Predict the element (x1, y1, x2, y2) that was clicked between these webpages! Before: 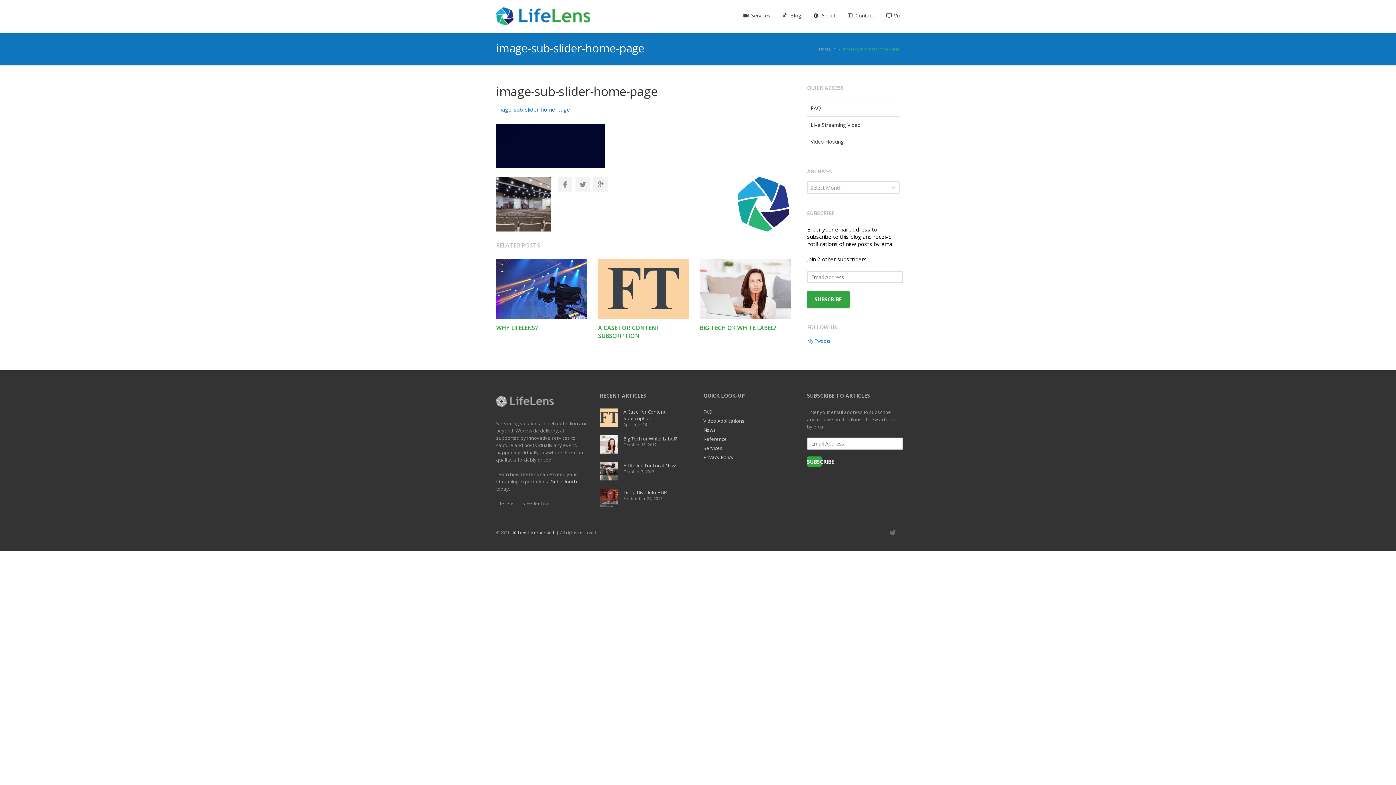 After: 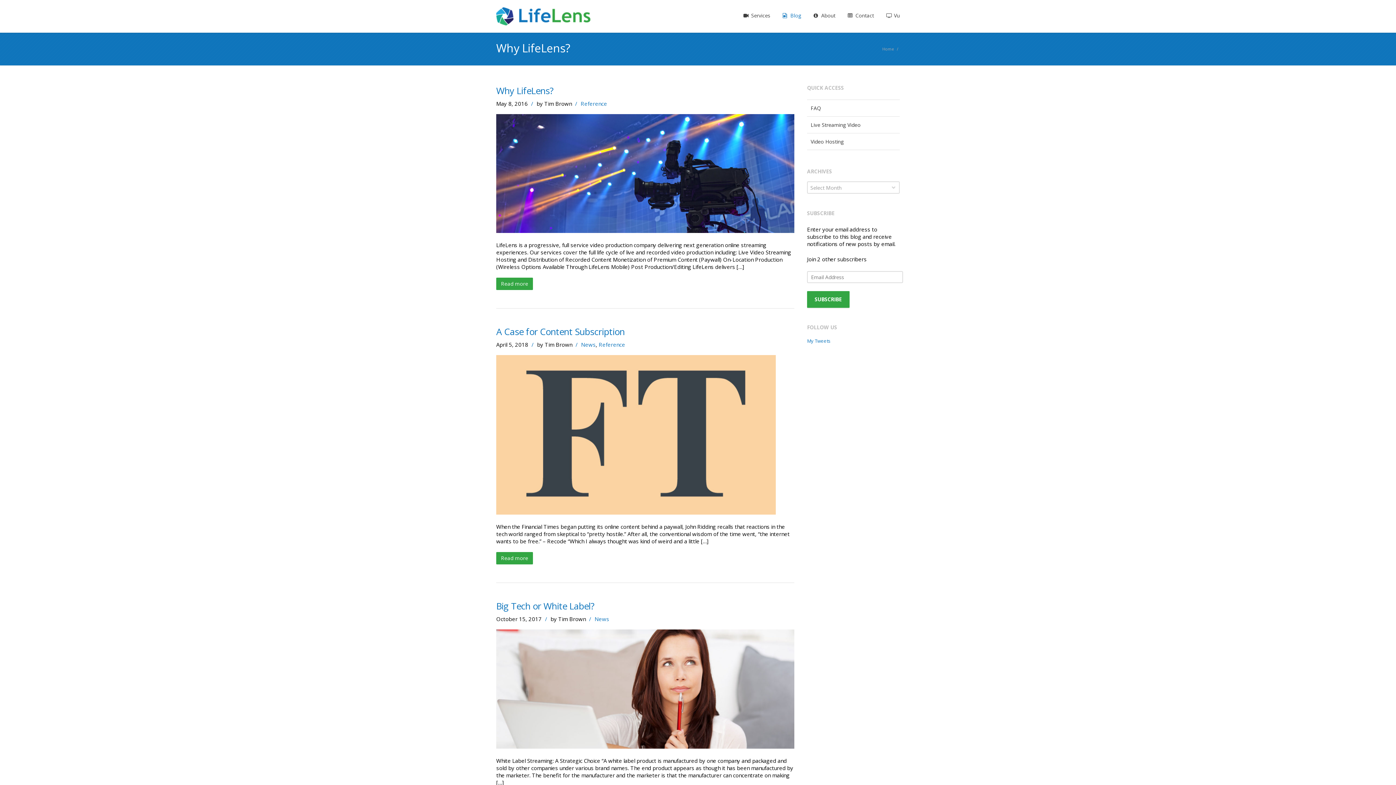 Action: bbox: (782, 0, 801, 32) label: Blog